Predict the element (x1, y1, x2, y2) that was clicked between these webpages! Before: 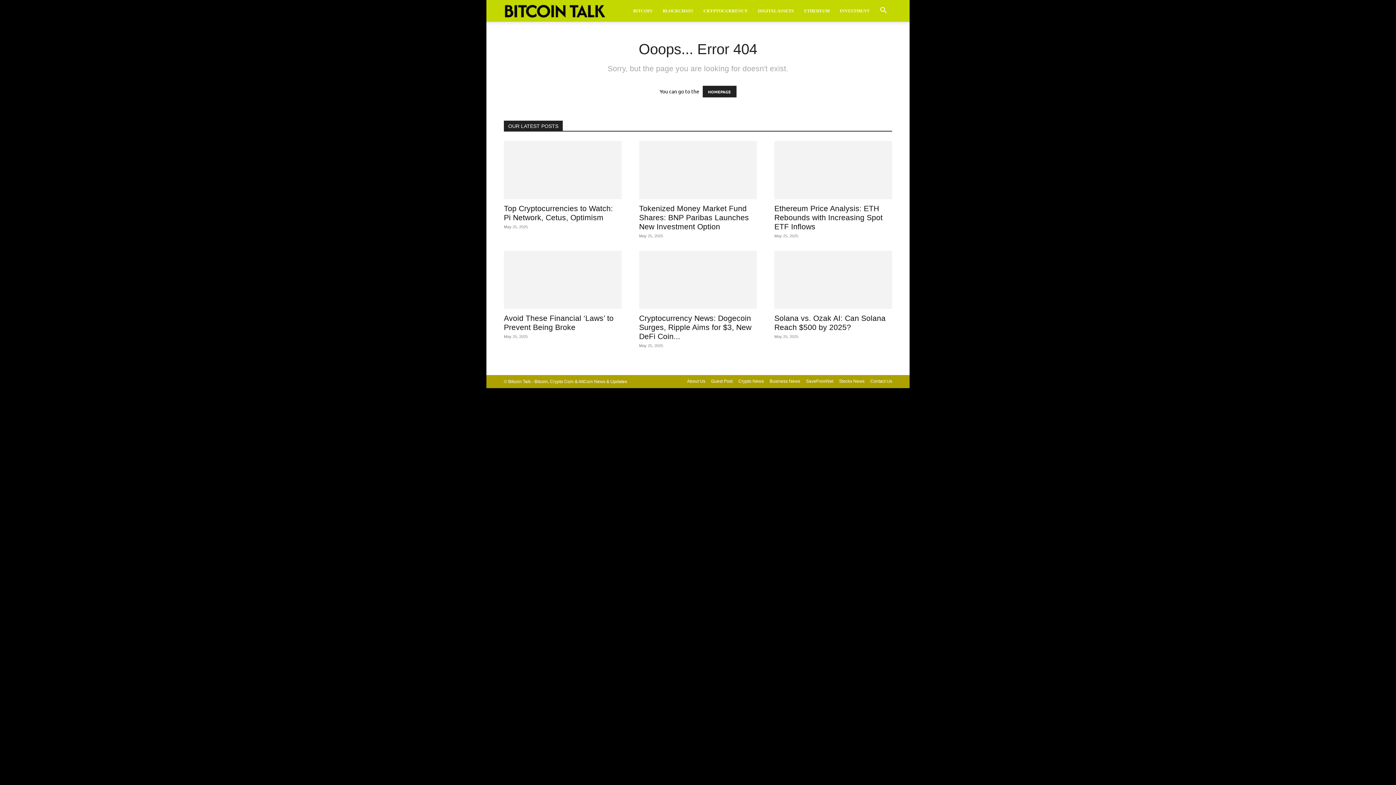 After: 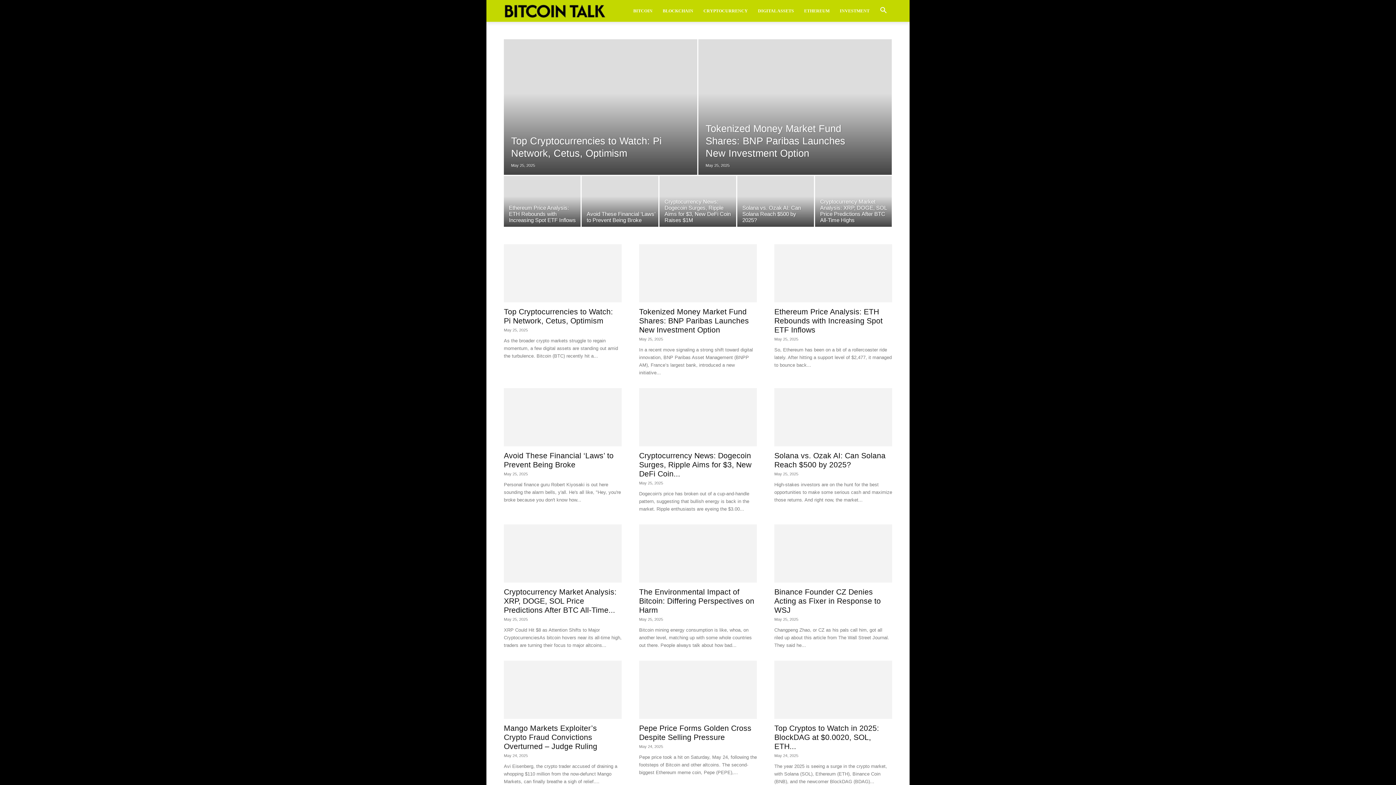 Action: bbox: (702, 85, 736, 97) label: HOMEPAGE